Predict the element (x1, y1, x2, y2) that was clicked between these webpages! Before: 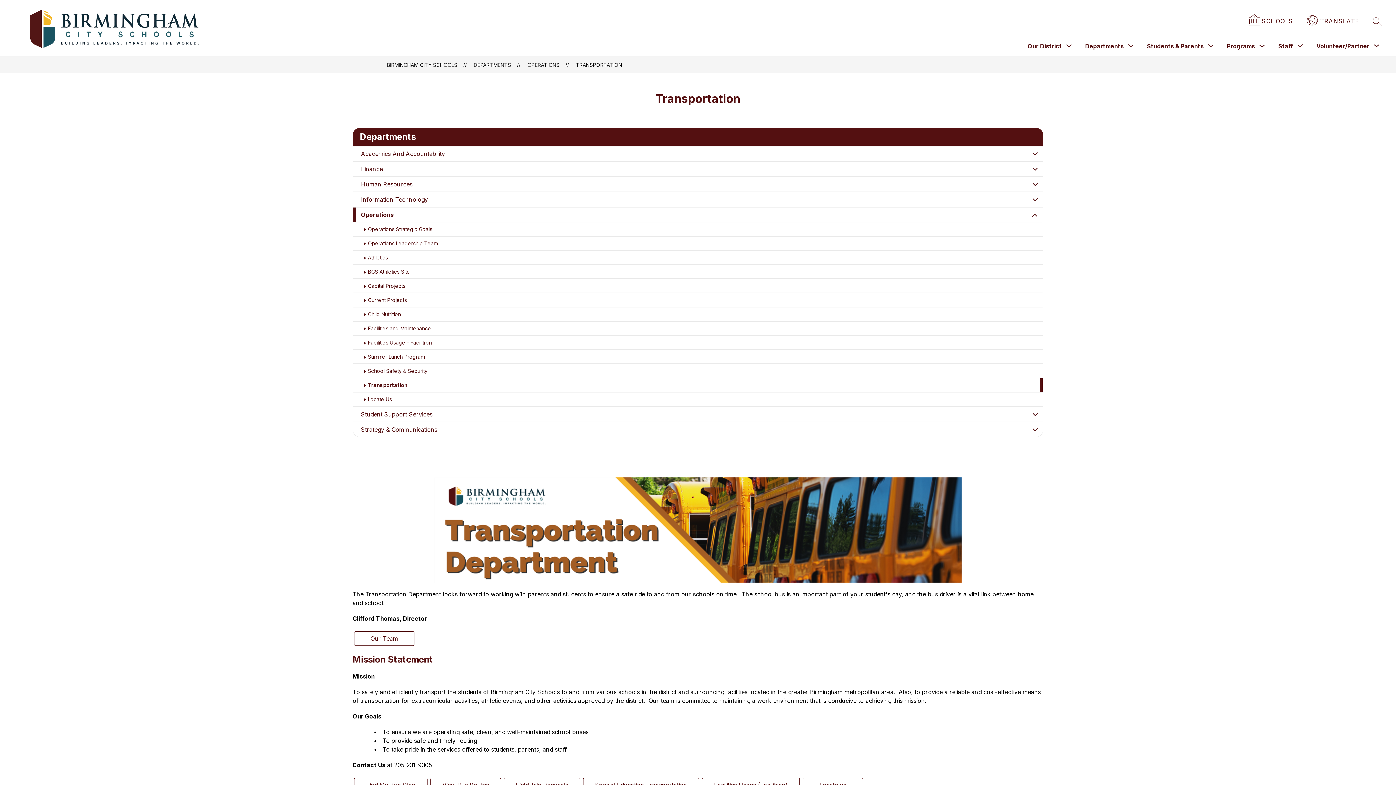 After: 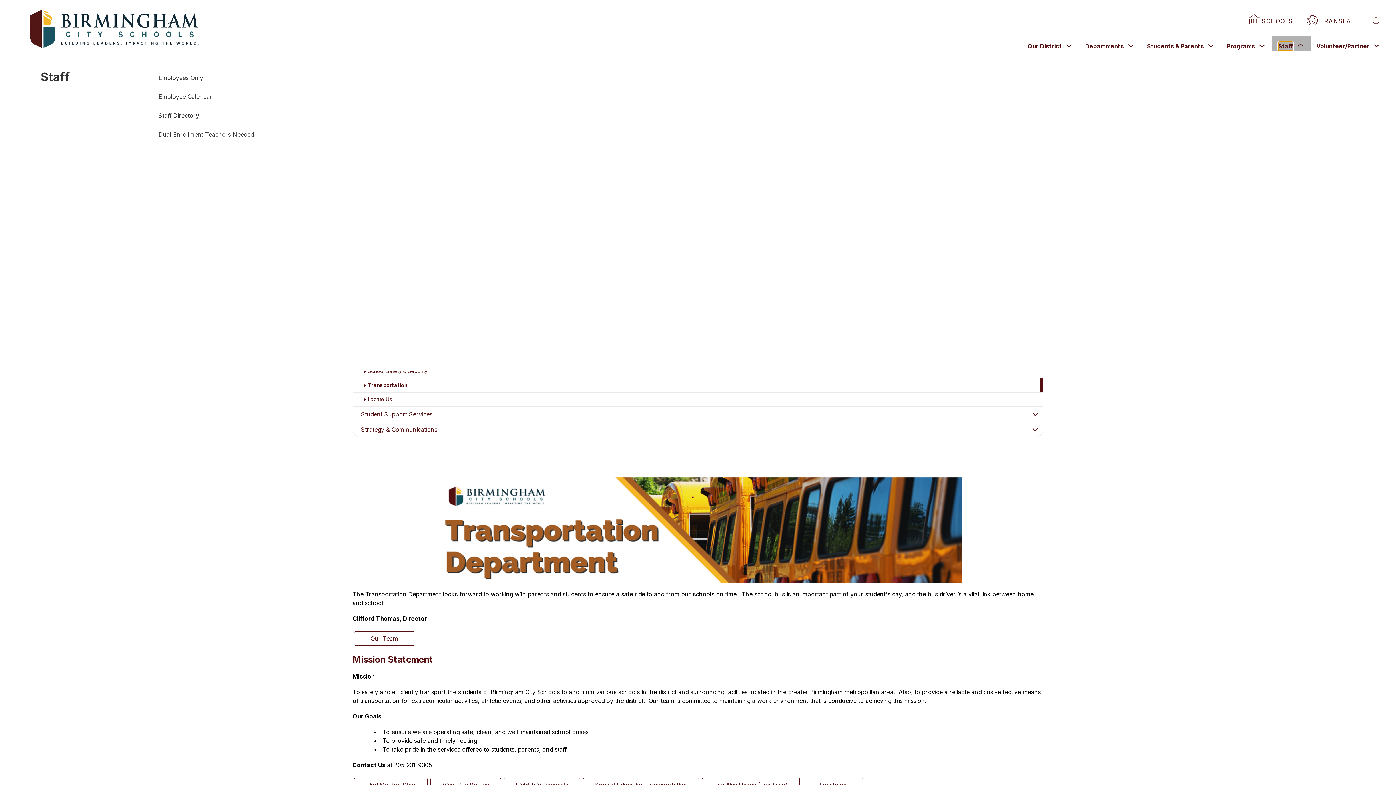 Action: bbox: (1278, 41, 1293, 50) label: Show submenu for Staff